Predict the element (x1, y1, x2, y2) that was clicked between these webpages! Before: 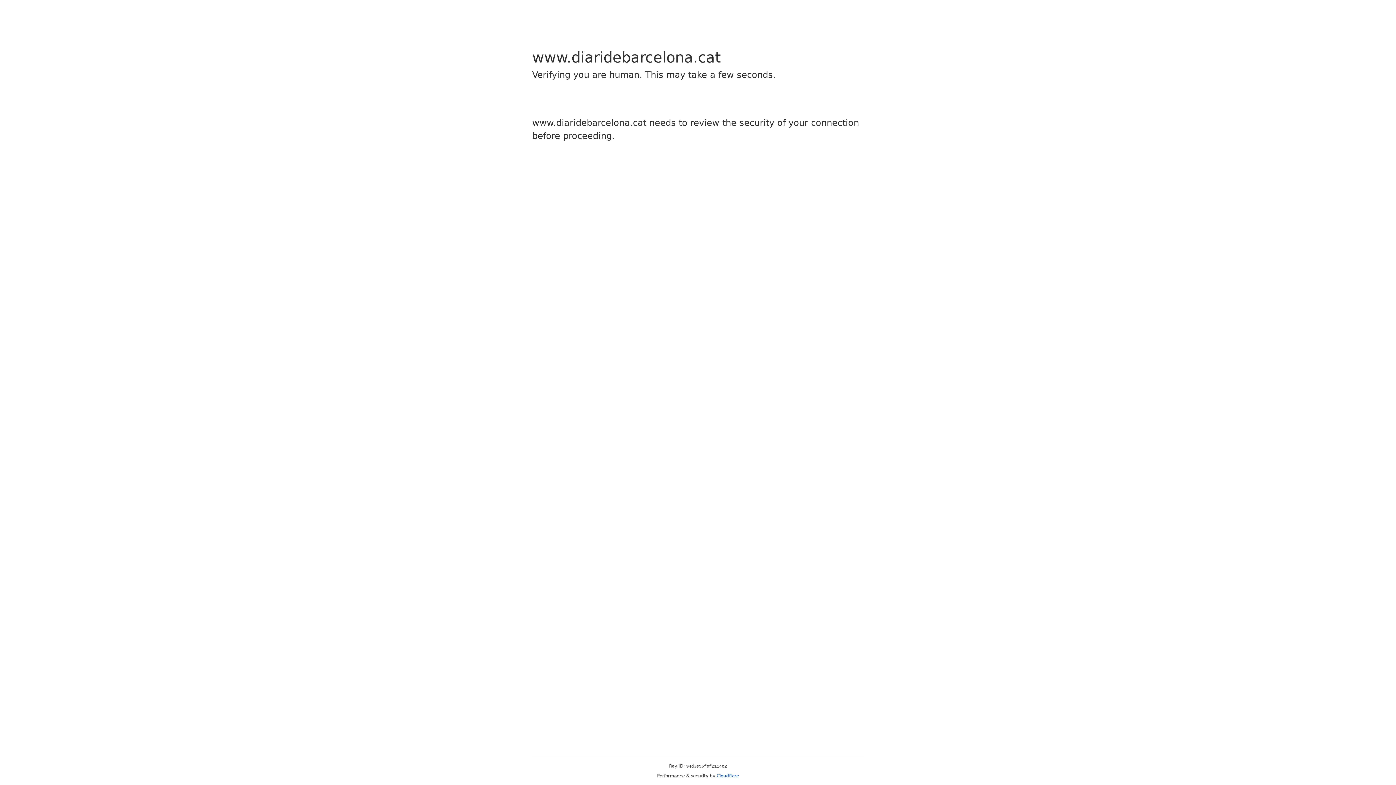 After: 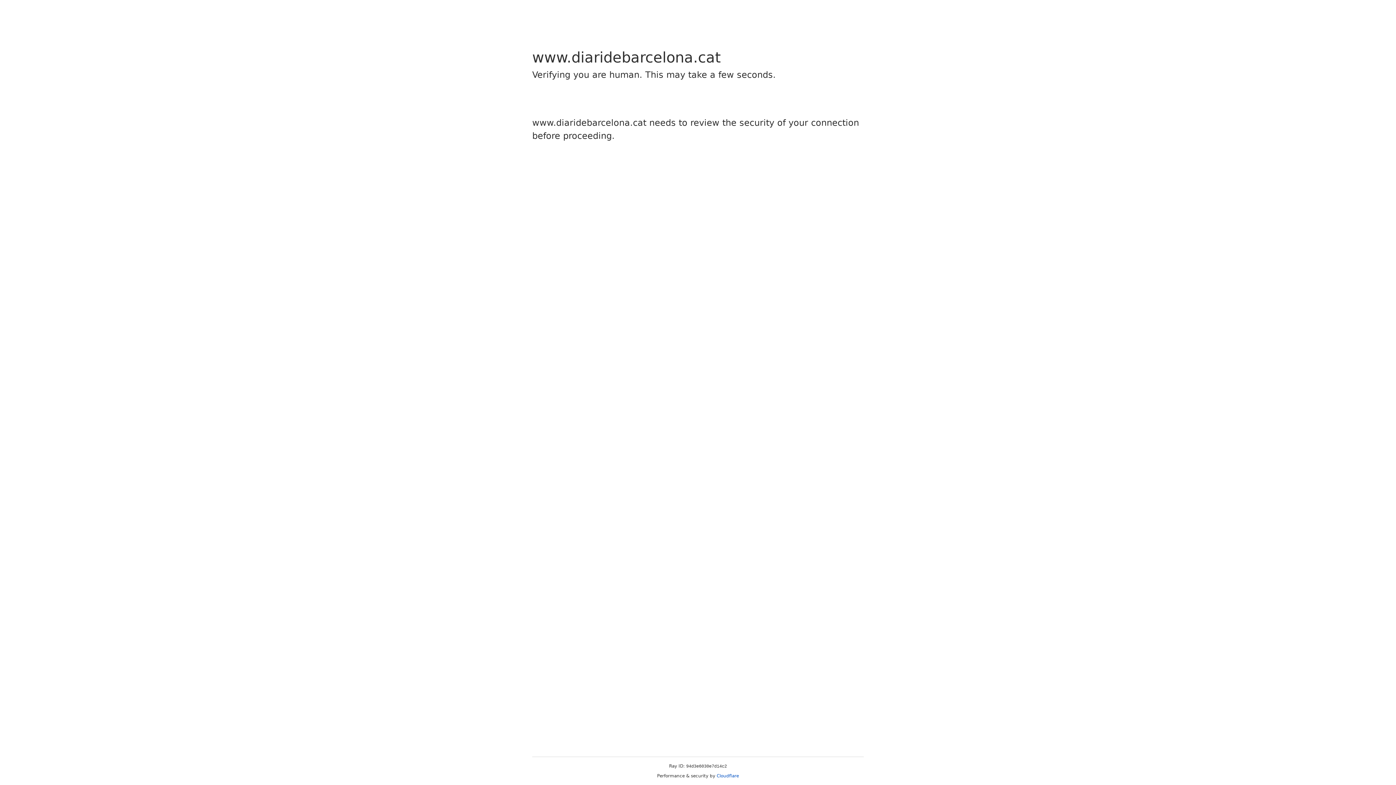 Action: label: Cloudflare bbox: (716, 773, 739, 778)